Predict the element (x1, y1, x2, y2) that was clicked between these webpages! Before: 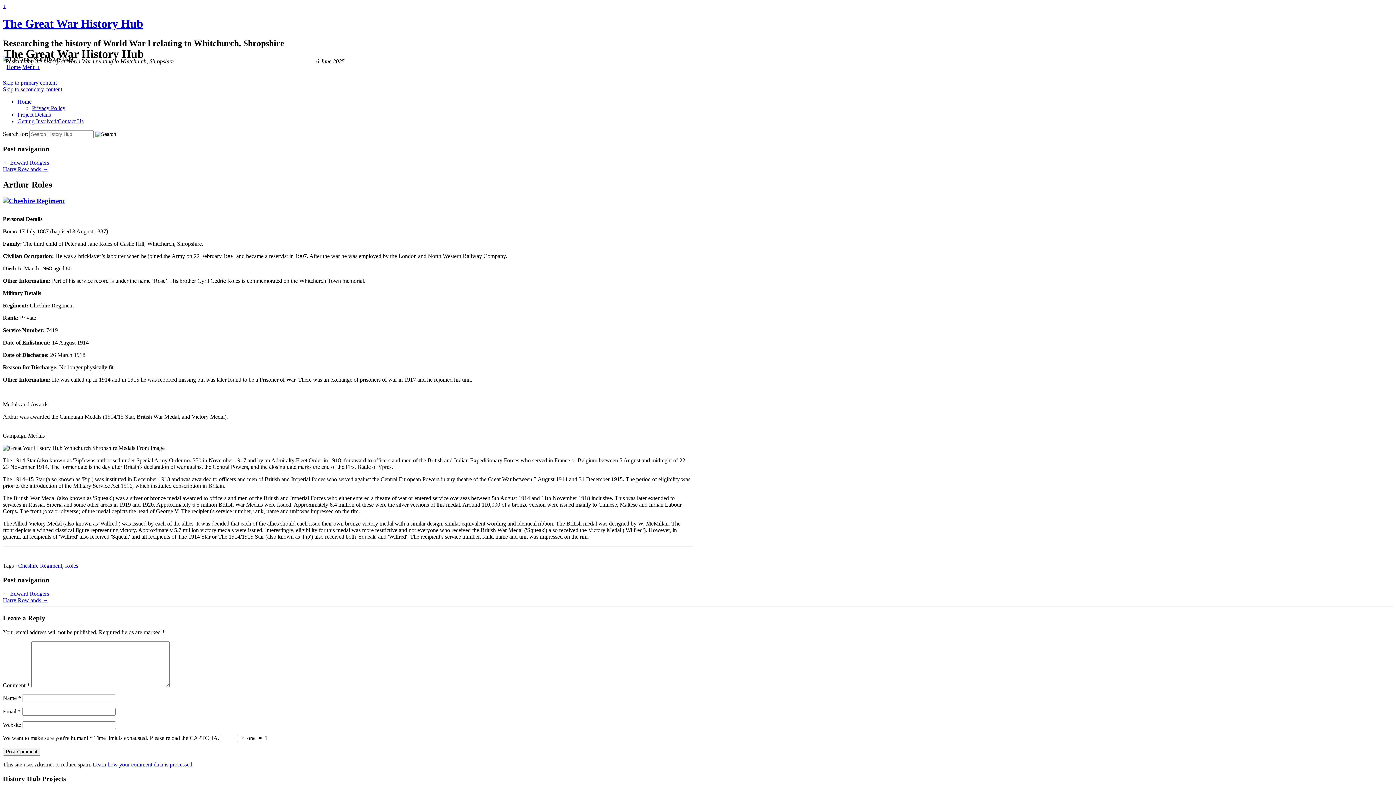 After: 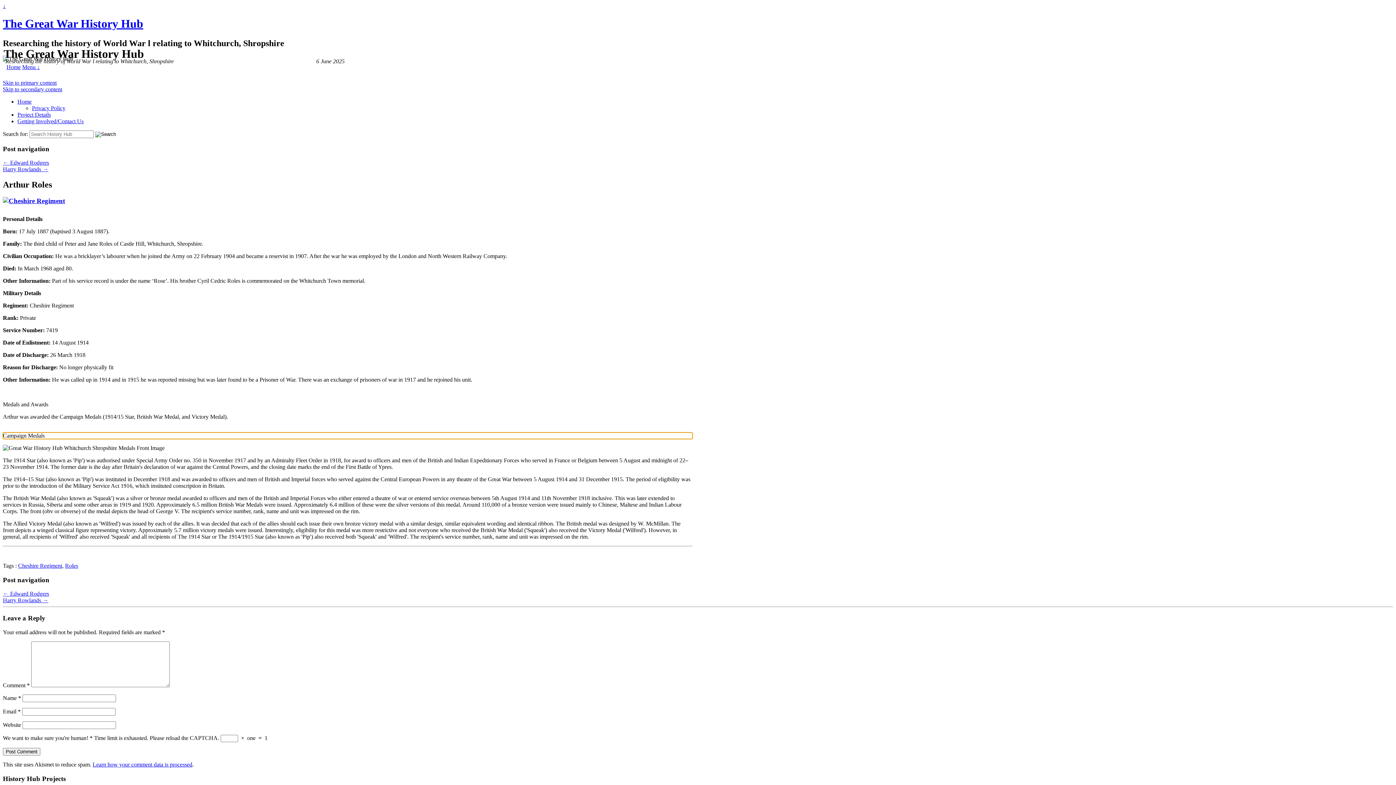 Action: bbox: (2, 432, 692, 439) label: Campaign Medals